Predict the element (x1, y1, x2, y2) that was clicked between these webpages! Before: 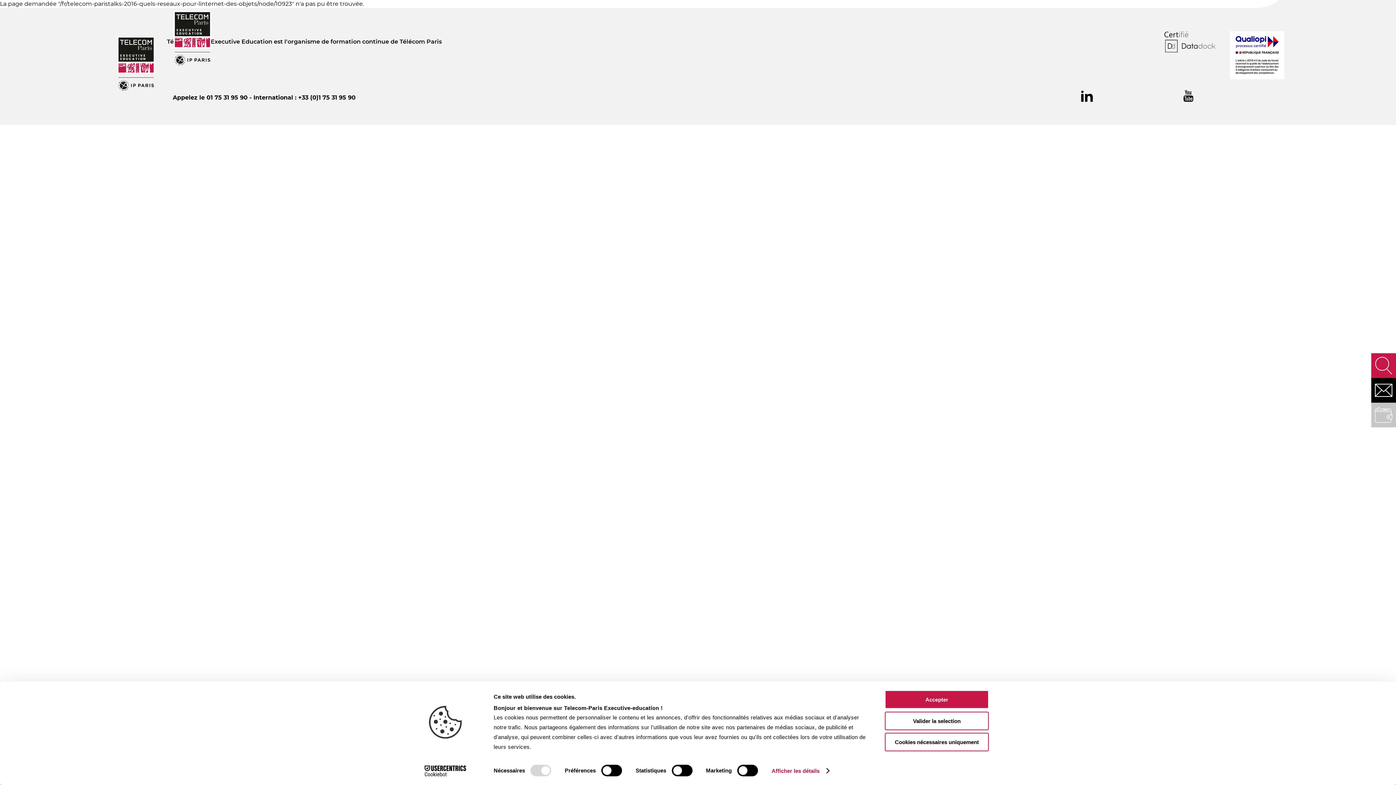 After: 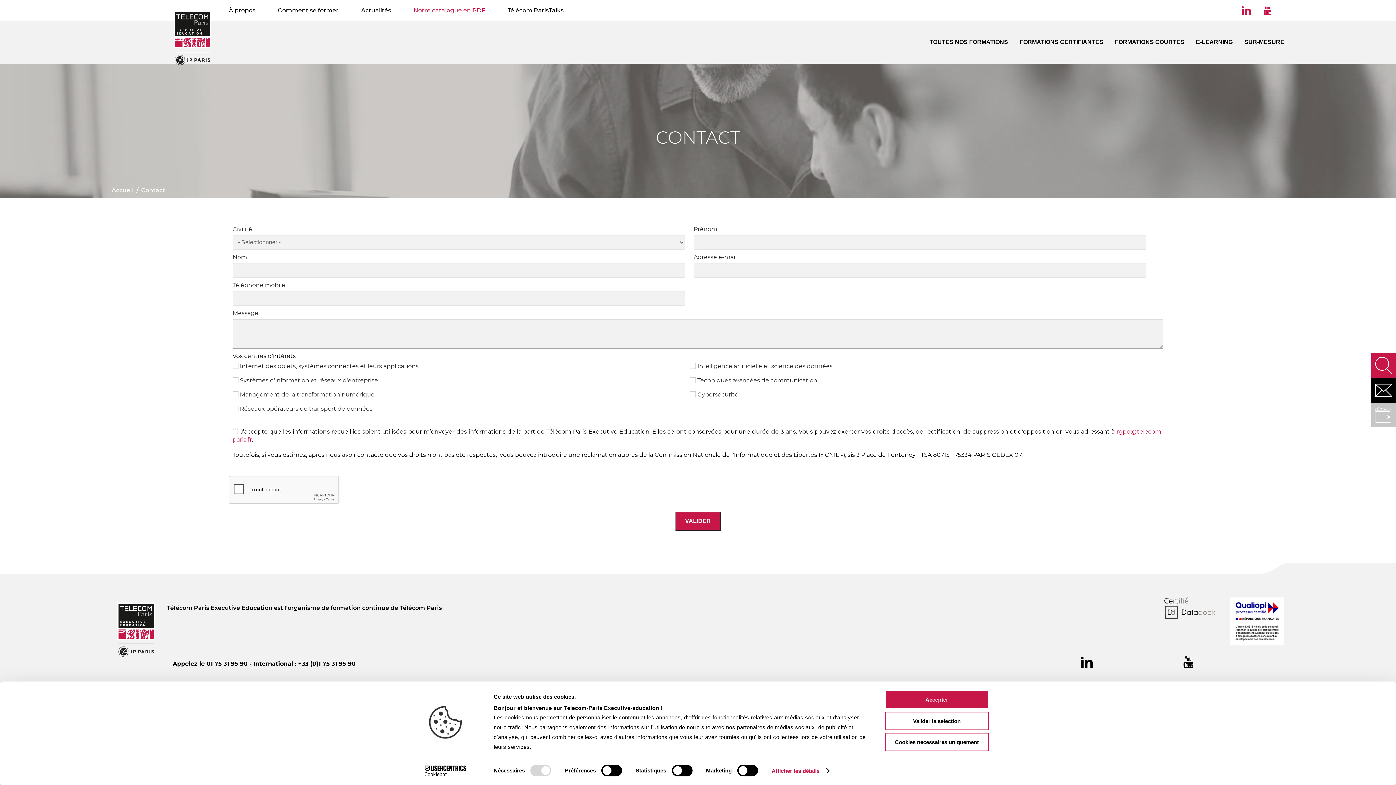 Action: bbox: (1372, 378, 1395, 402)